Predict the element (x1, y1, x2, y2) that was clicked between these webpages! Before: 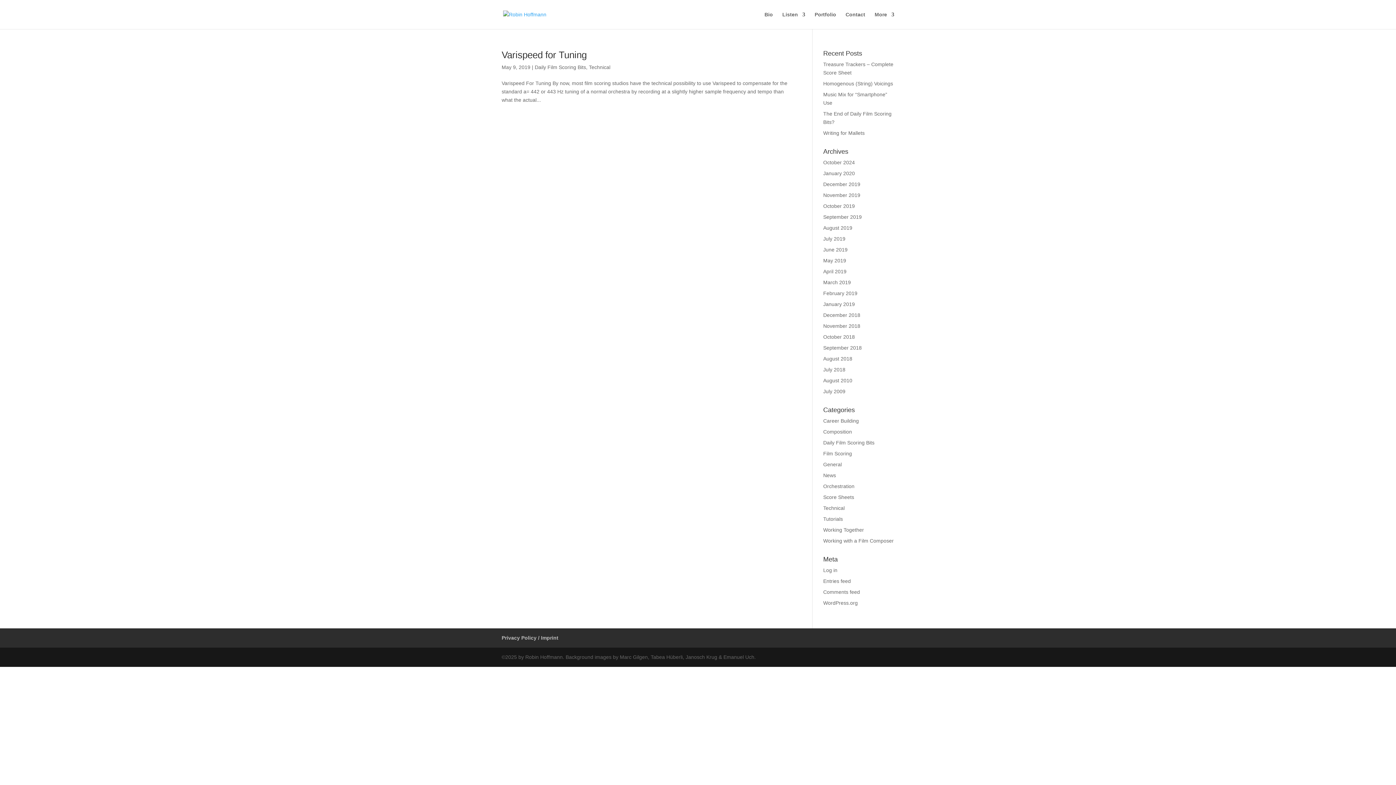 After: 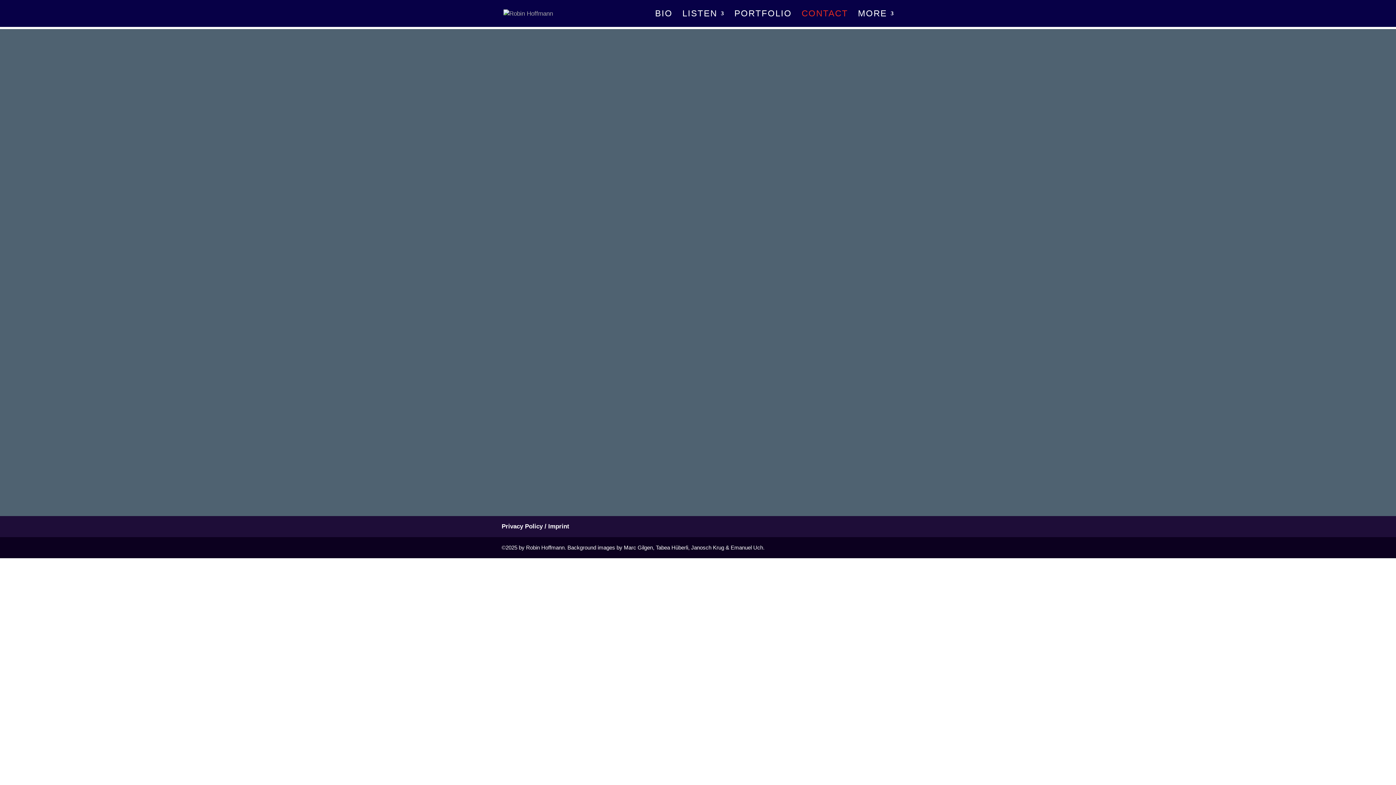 Action: label: Contact bbox: (845, 12, 865, 29)